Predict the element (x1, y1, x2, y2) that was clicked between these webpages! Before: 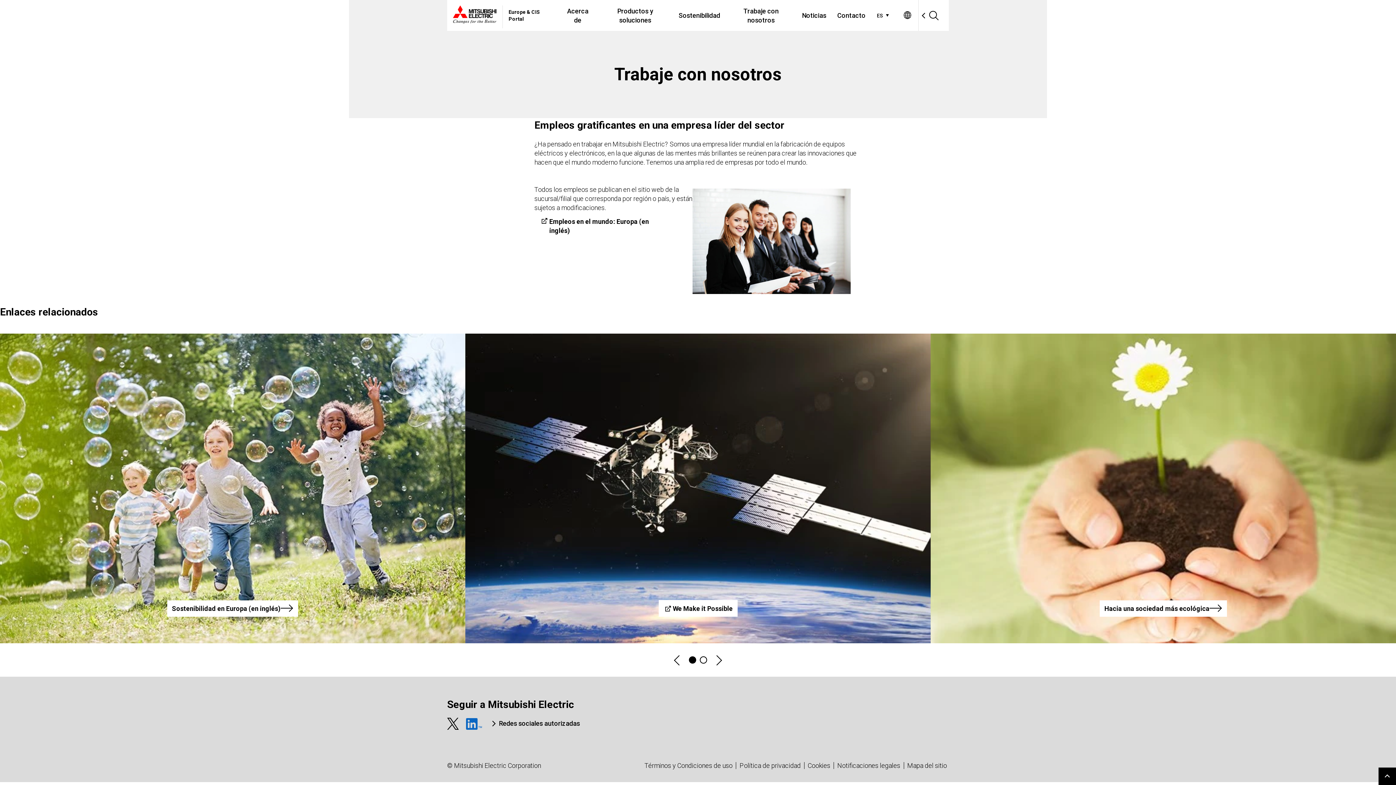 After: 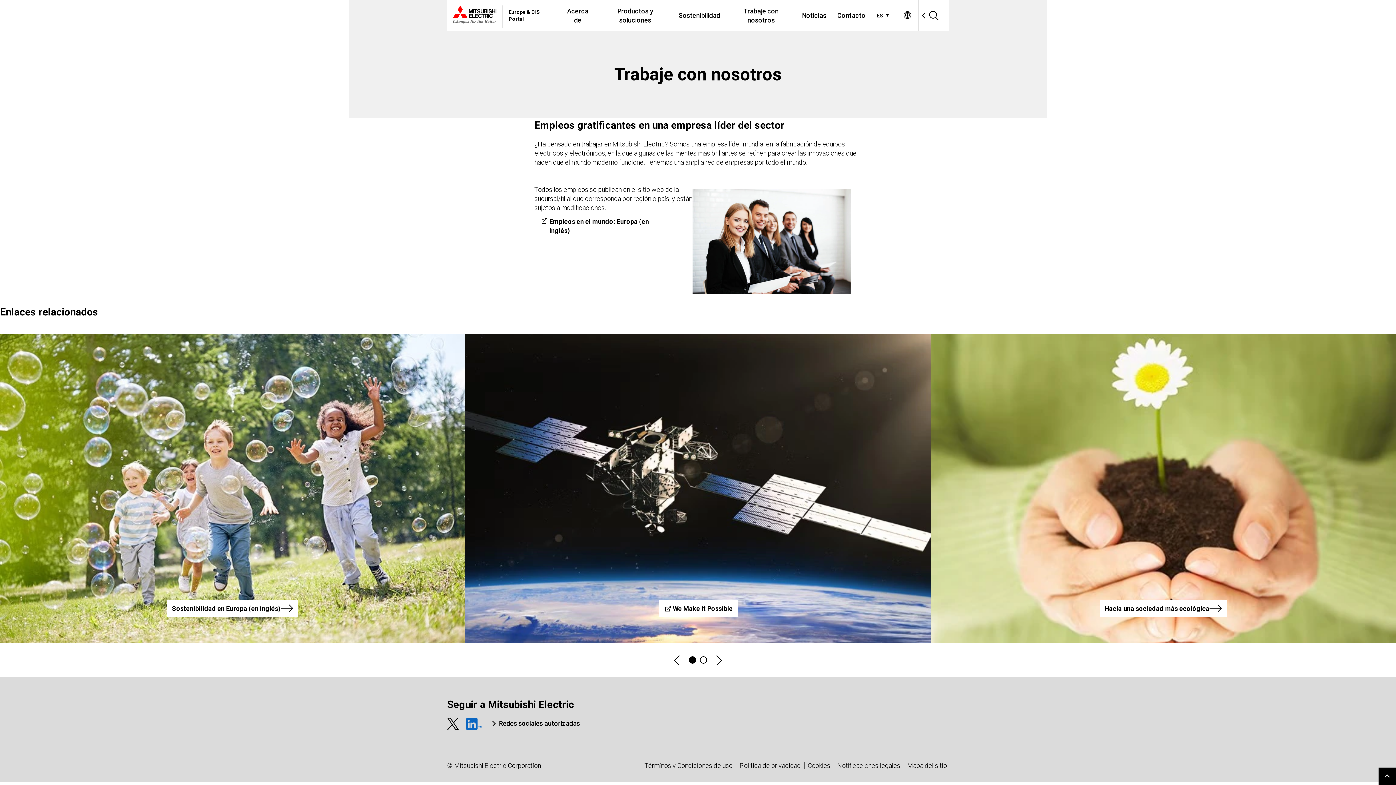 Action: bbox: (447, 718, 458, 730)